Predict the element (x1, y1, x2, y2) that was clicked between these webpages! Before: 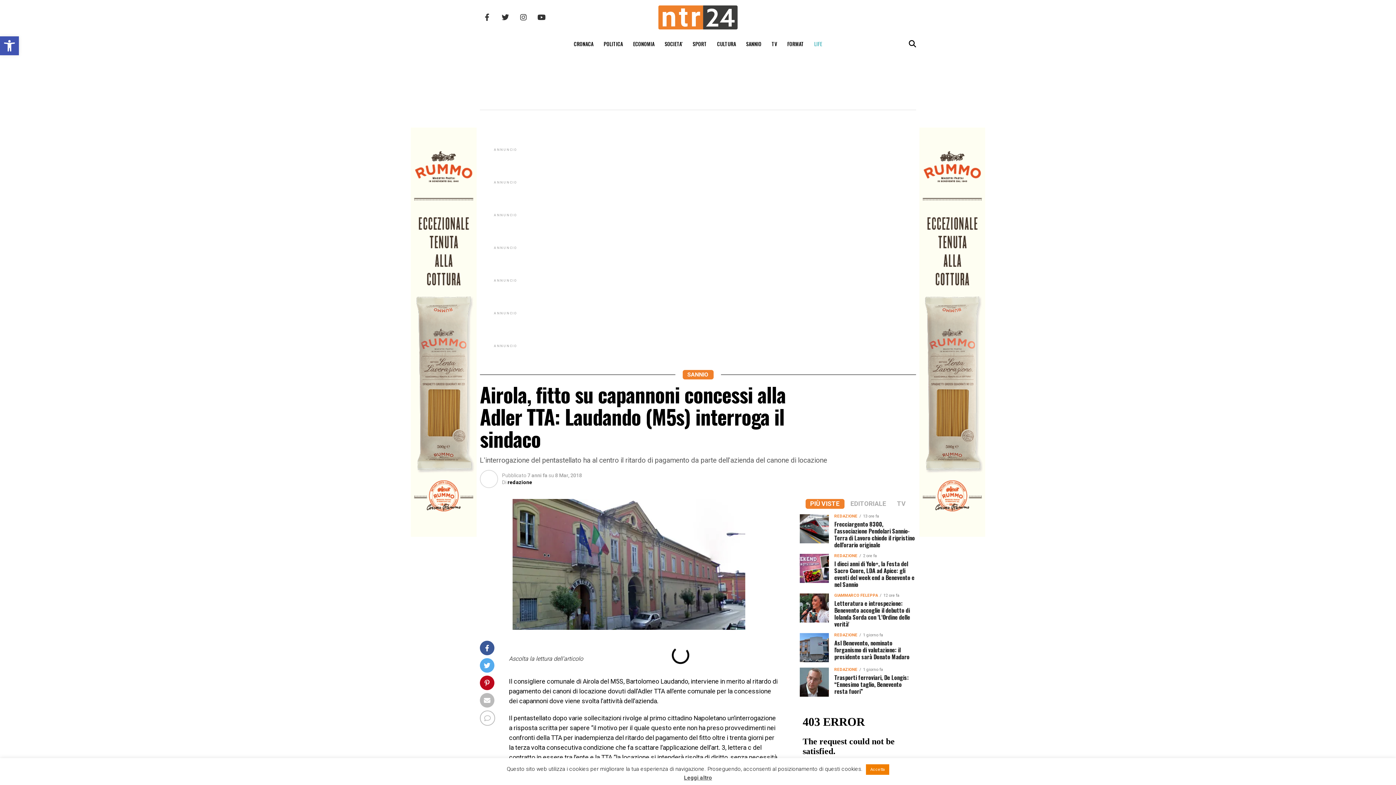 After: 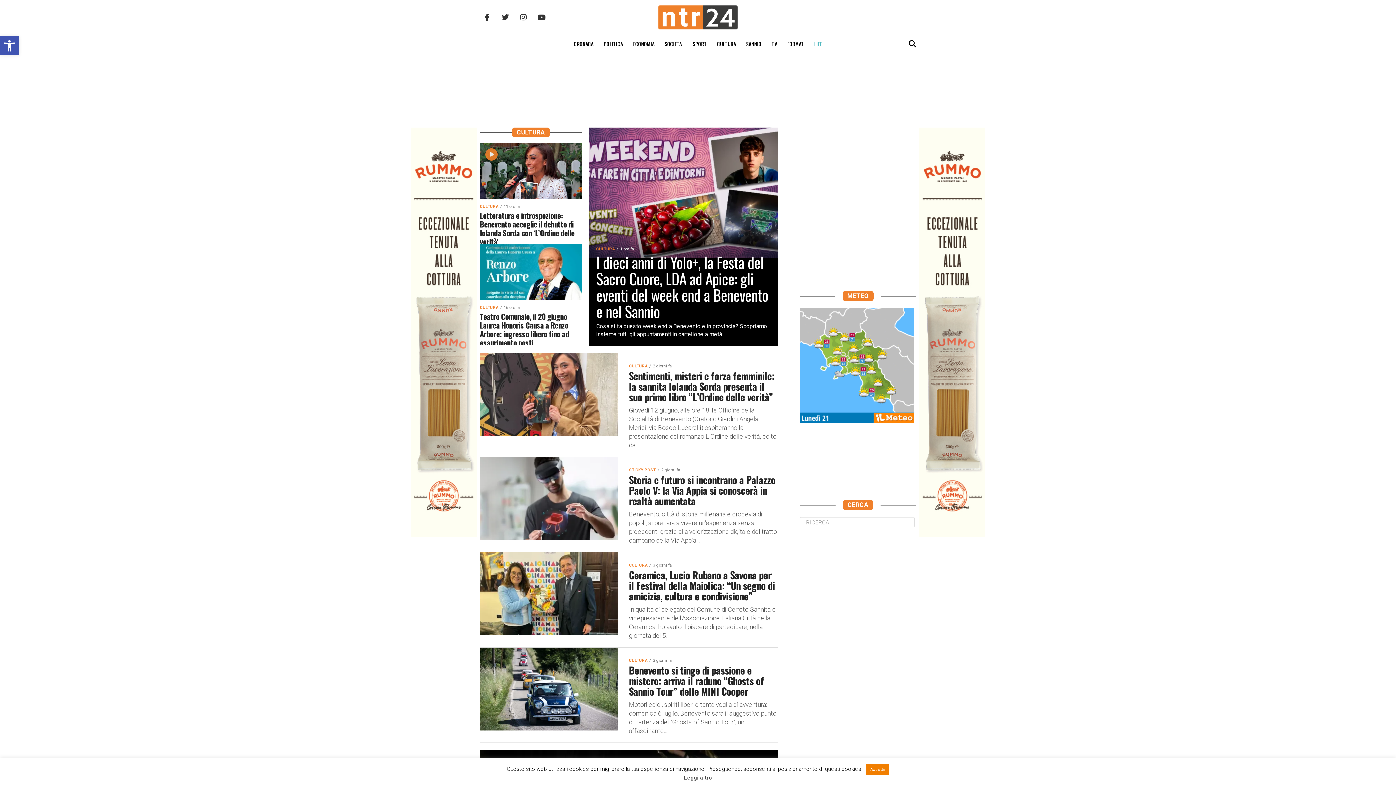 Action: label: CULTURA bbox: (712, 34, 740, 53)